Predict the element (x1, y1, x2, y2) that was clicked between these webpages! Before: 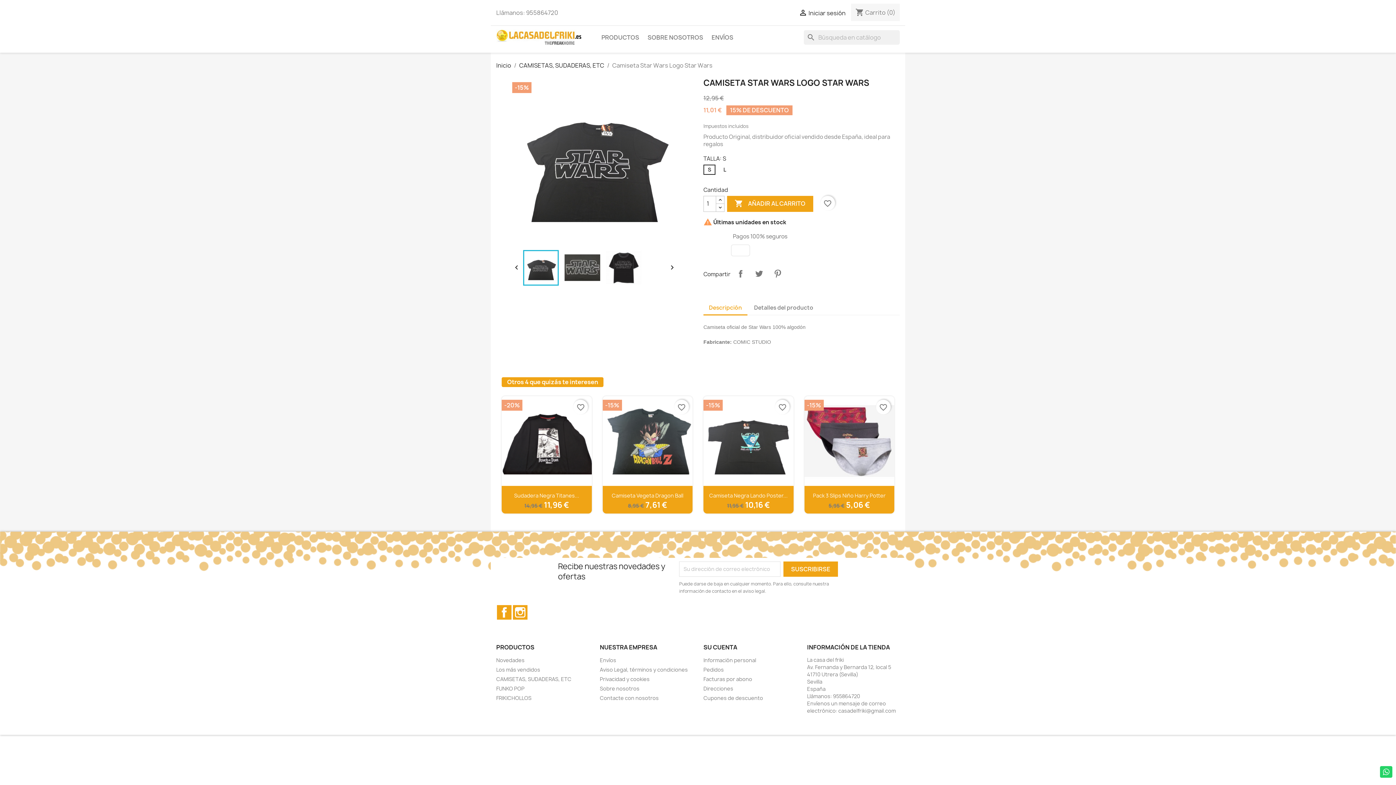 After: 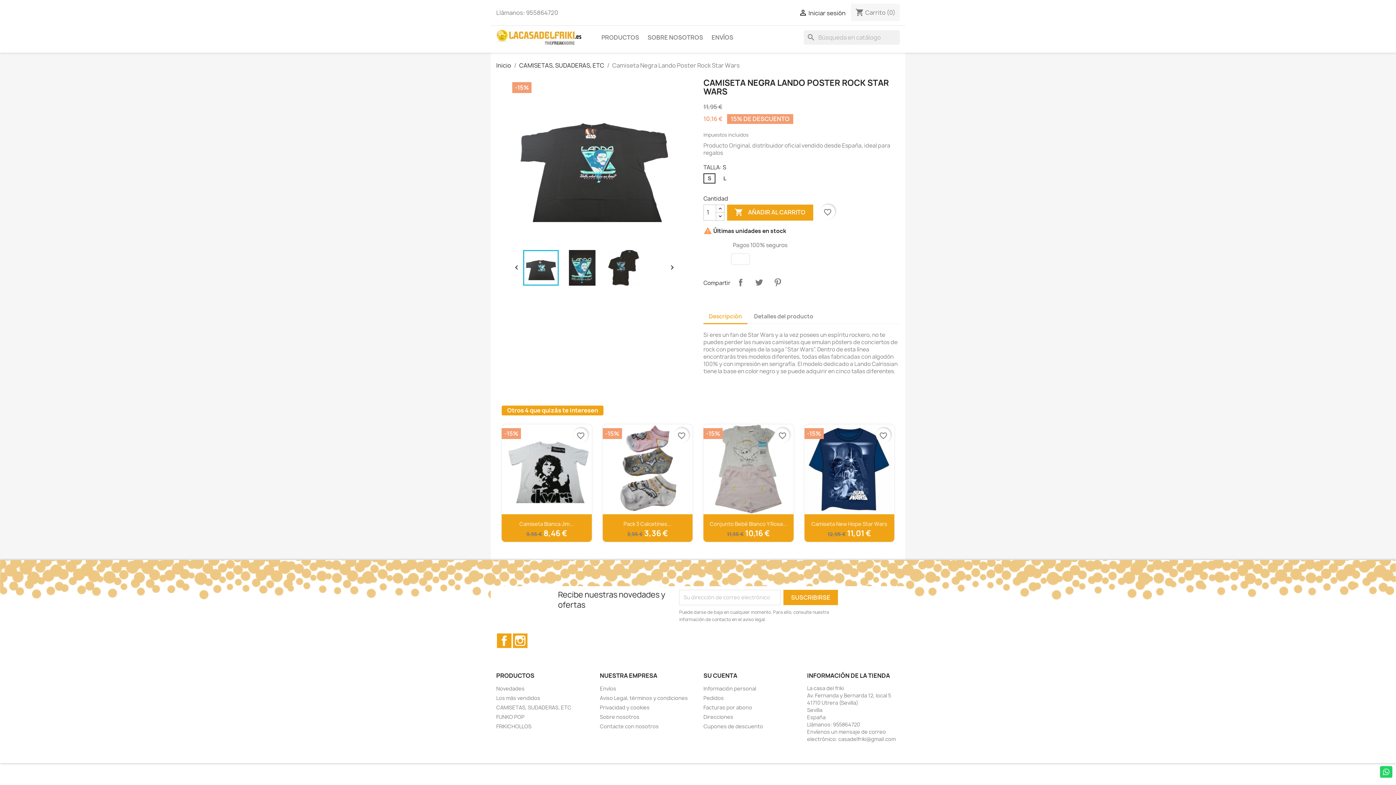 Action: bbox: (709, 492, 787, 499) label: Camiseta Negra Lando Poster...